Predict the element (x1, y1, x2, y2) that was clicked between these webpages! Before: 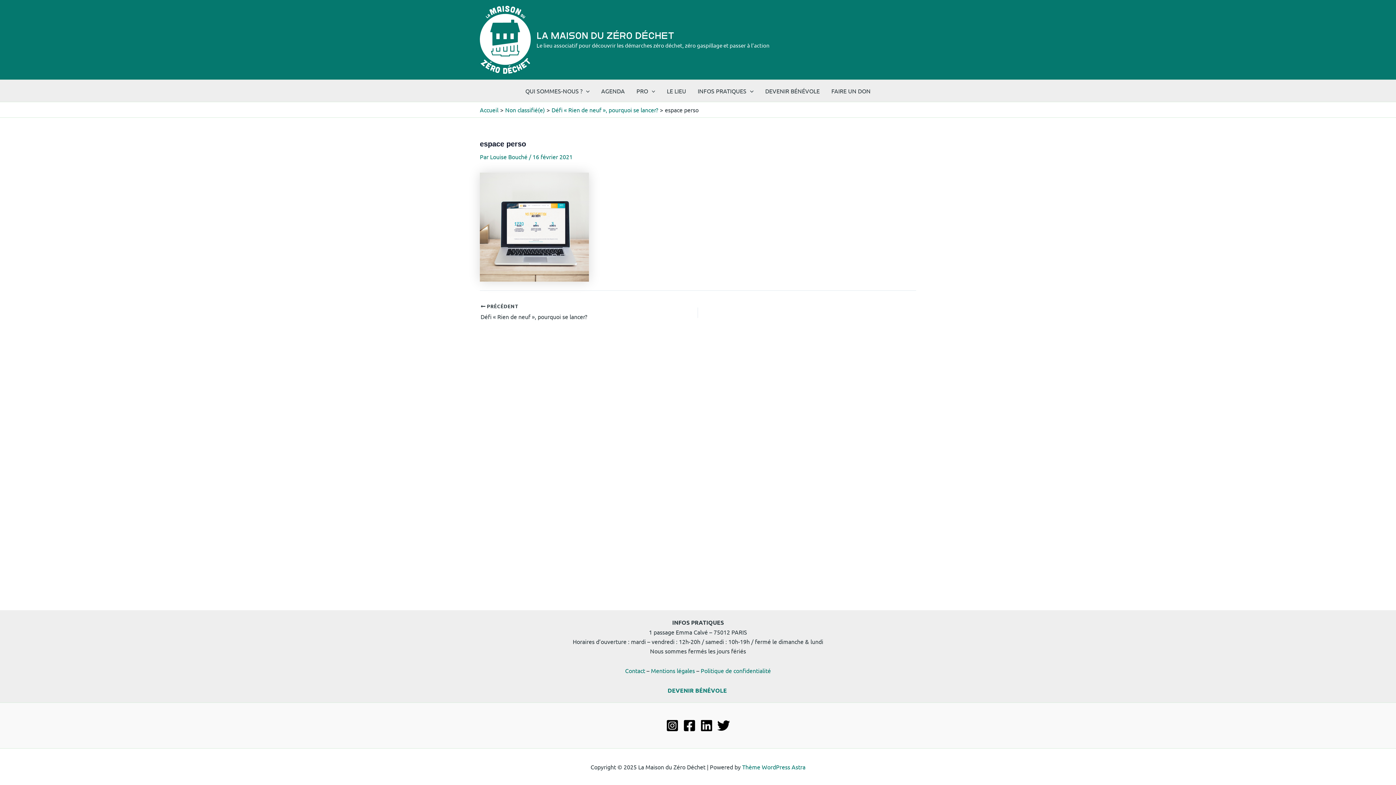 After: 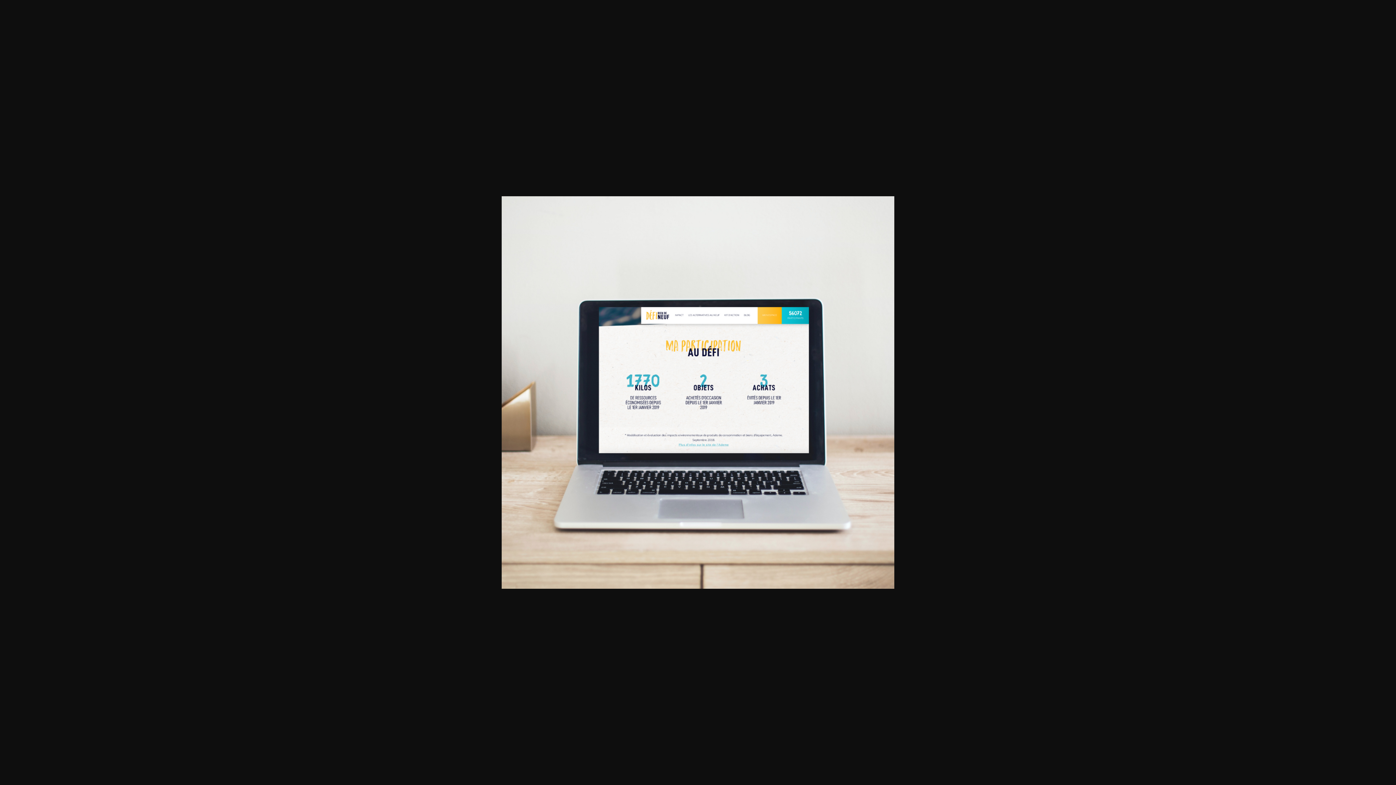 Action: bbox: (480, 222, 589, 229)